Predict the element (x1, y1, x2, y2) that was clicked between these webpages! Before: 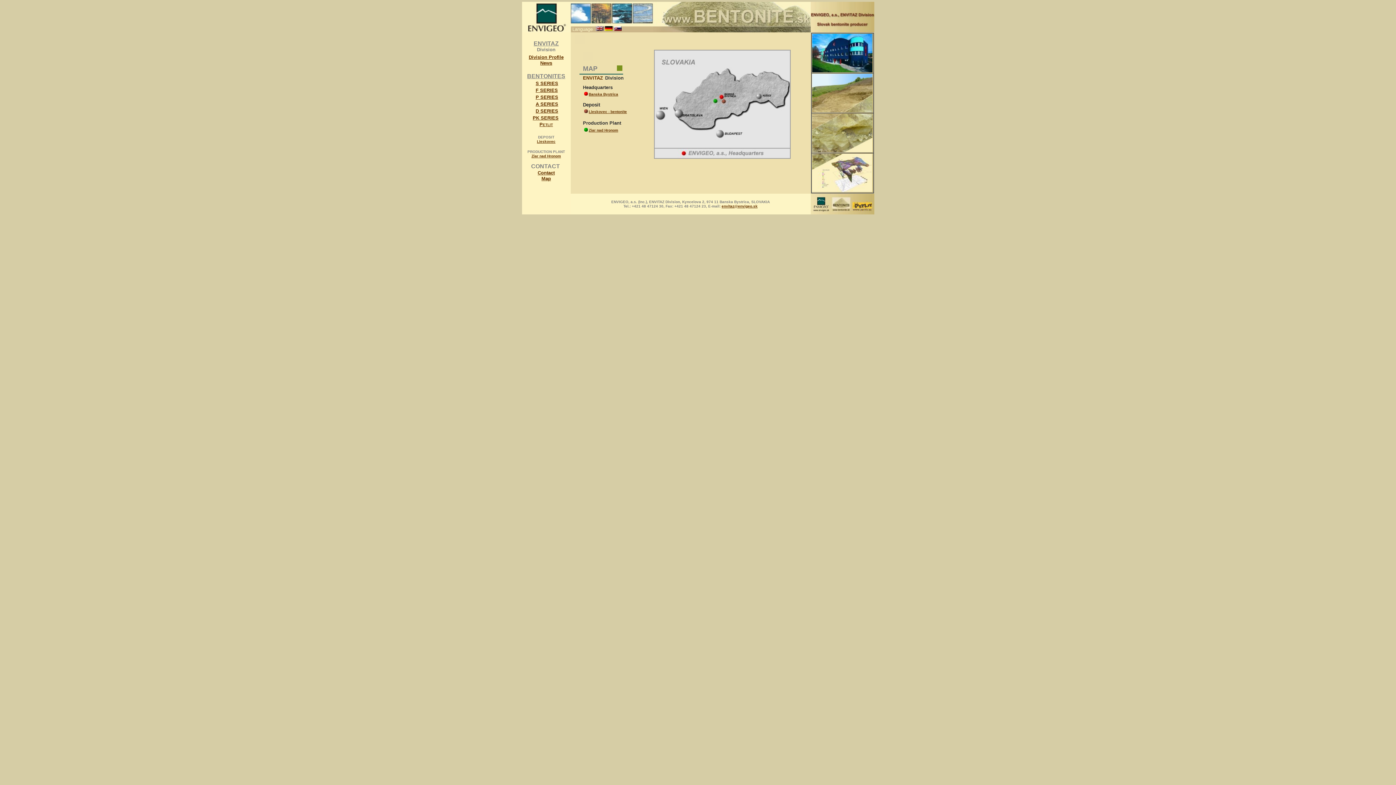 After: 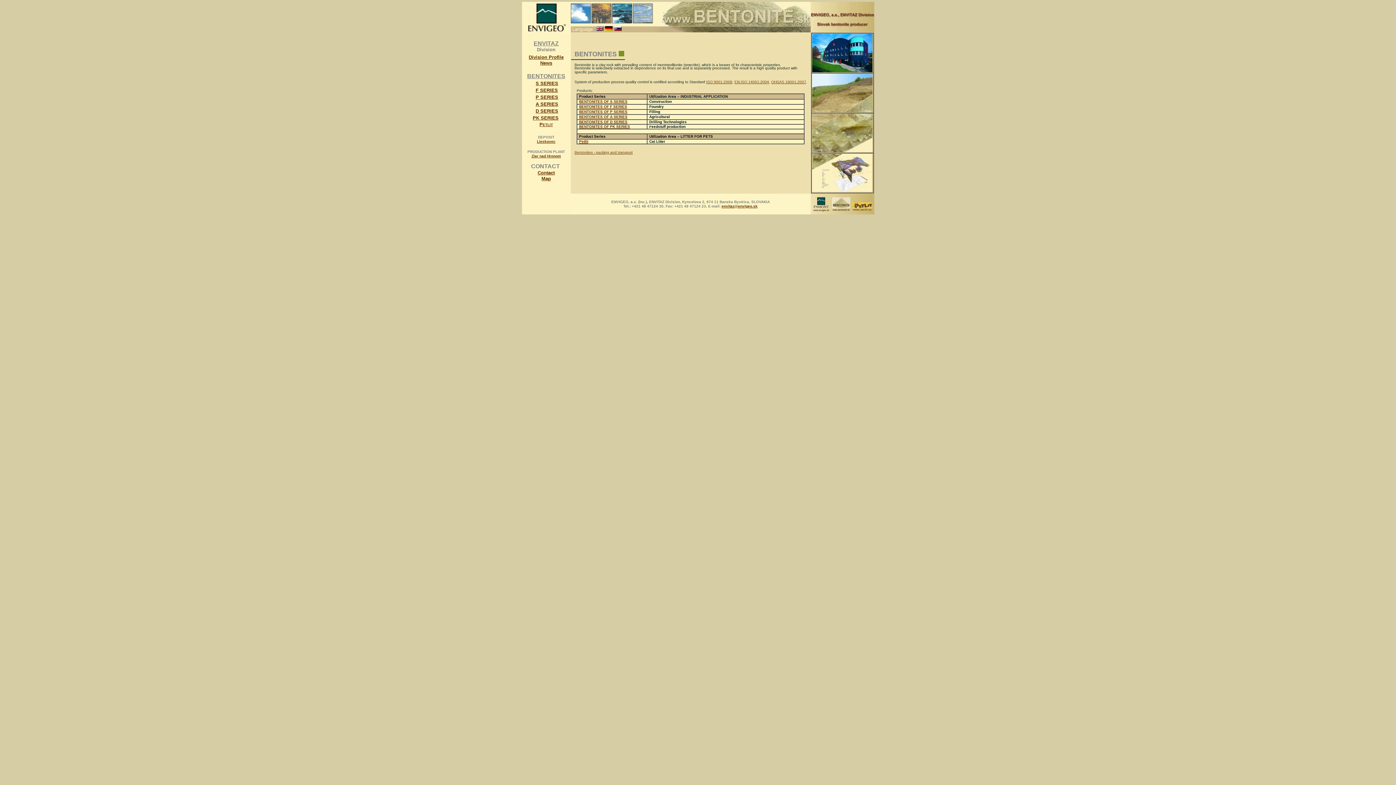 Action: bbox: (831, 207, 851, 213)